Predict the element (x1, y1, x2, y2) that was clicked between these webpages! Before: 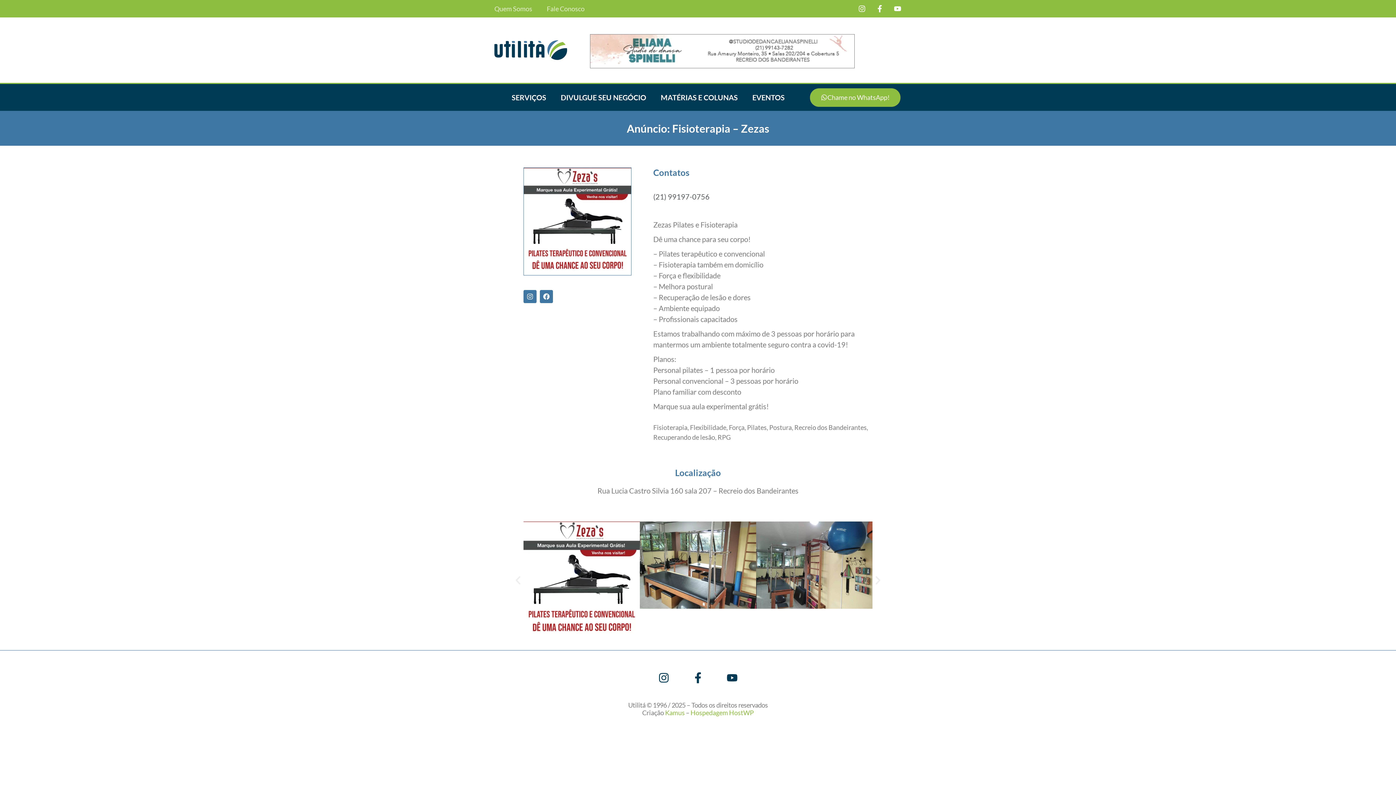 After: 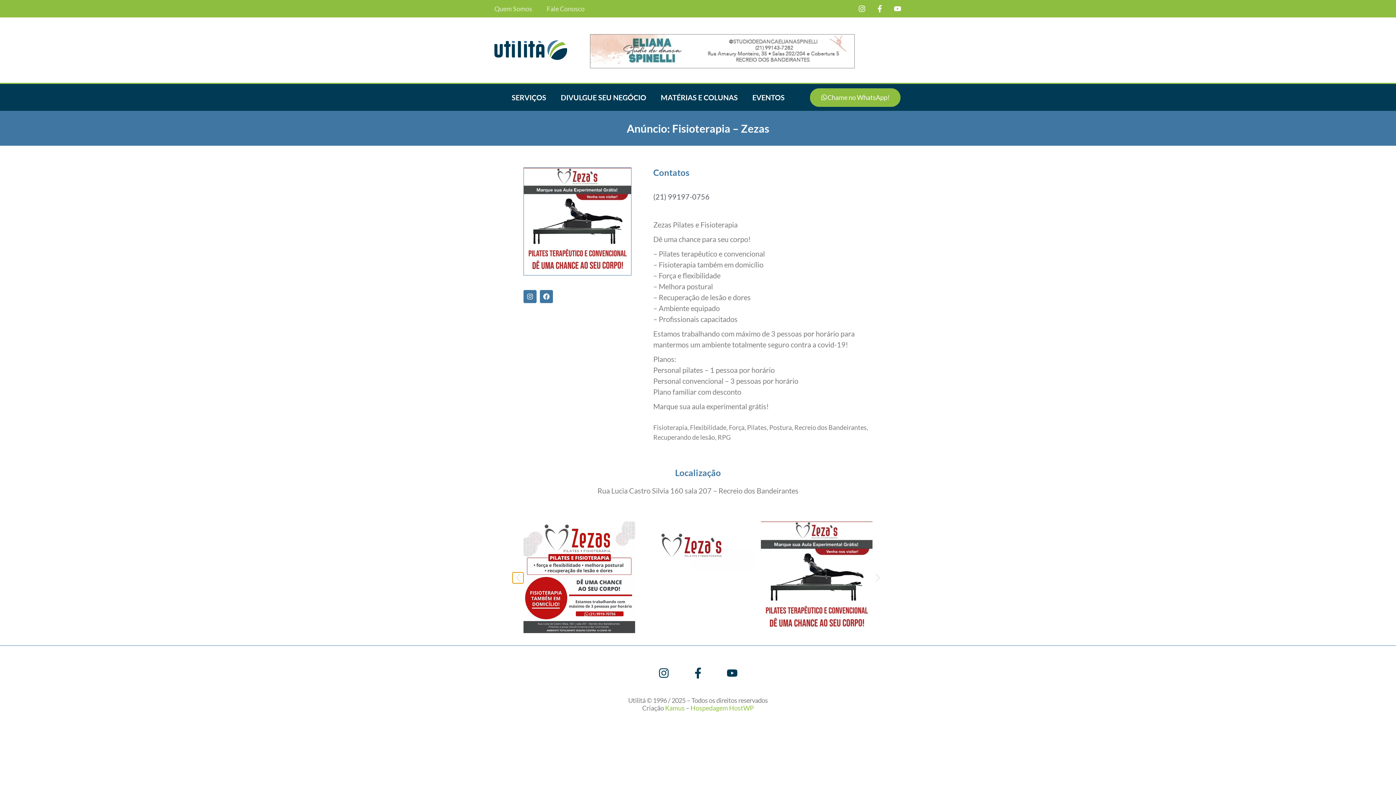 Action: bbox: (512, 575, 523, 586)